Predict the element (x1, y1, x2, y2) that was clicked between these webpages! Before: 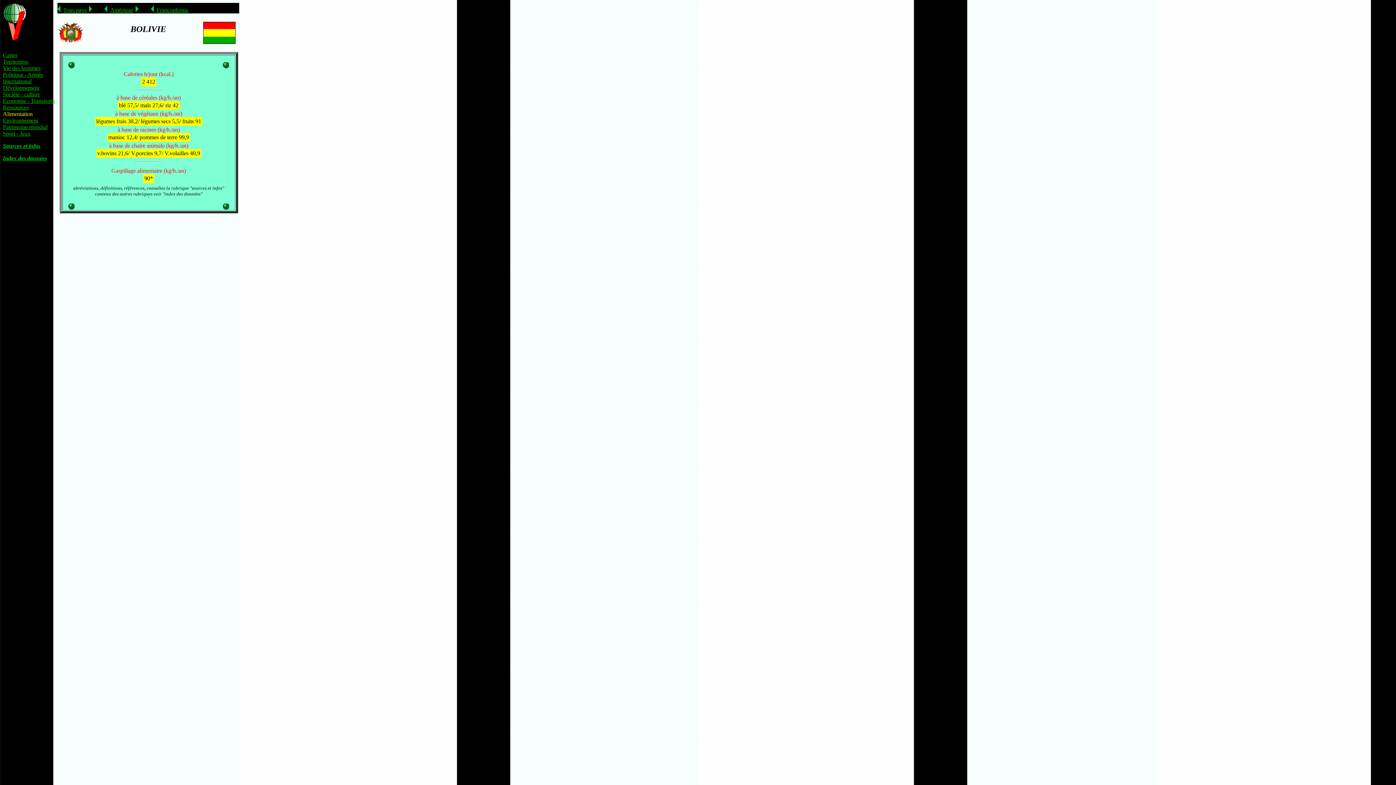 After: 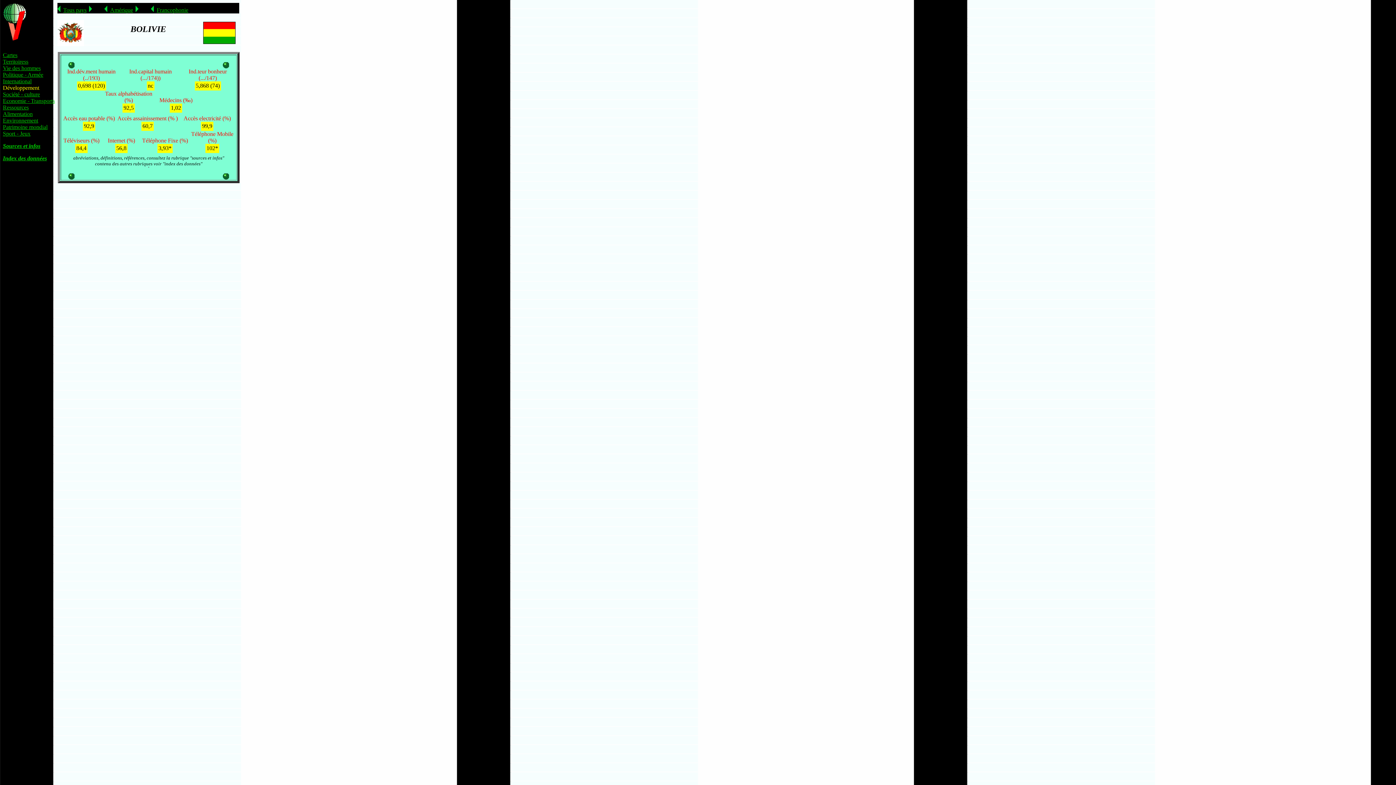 Action: label: Développement bbox: (2, 84, 39, 90)